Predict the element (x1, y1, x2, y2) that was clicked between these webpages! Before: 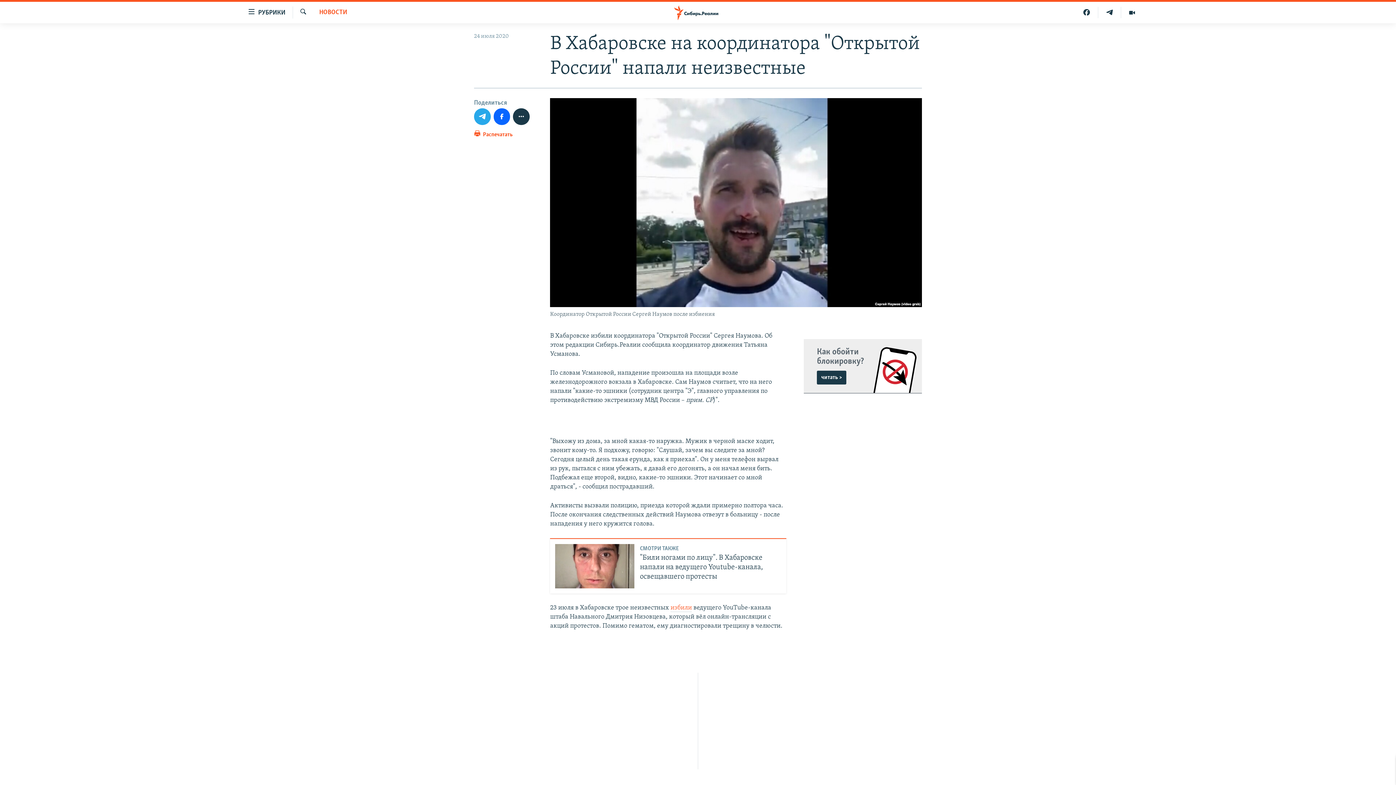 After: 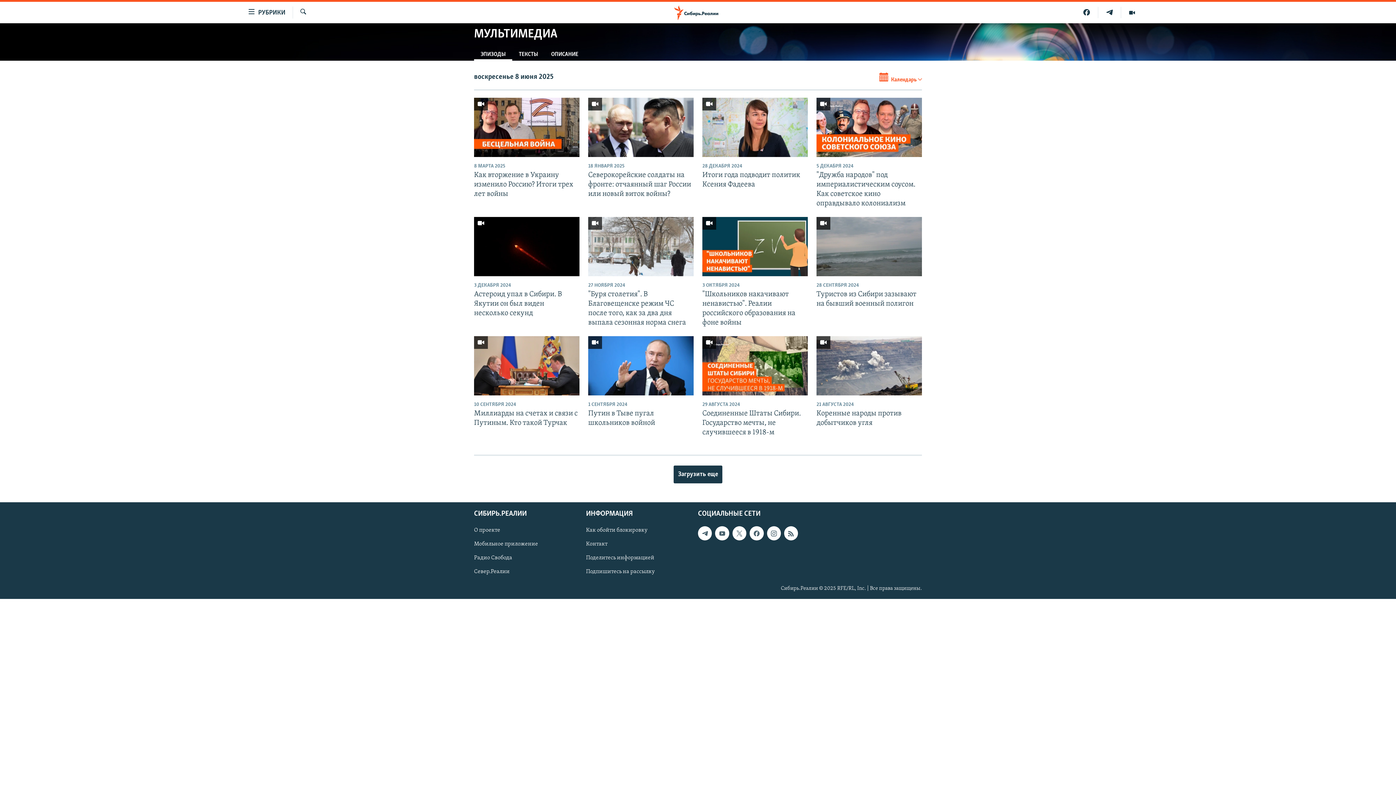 Action: bbox: (1121, 6, 1143, 18)